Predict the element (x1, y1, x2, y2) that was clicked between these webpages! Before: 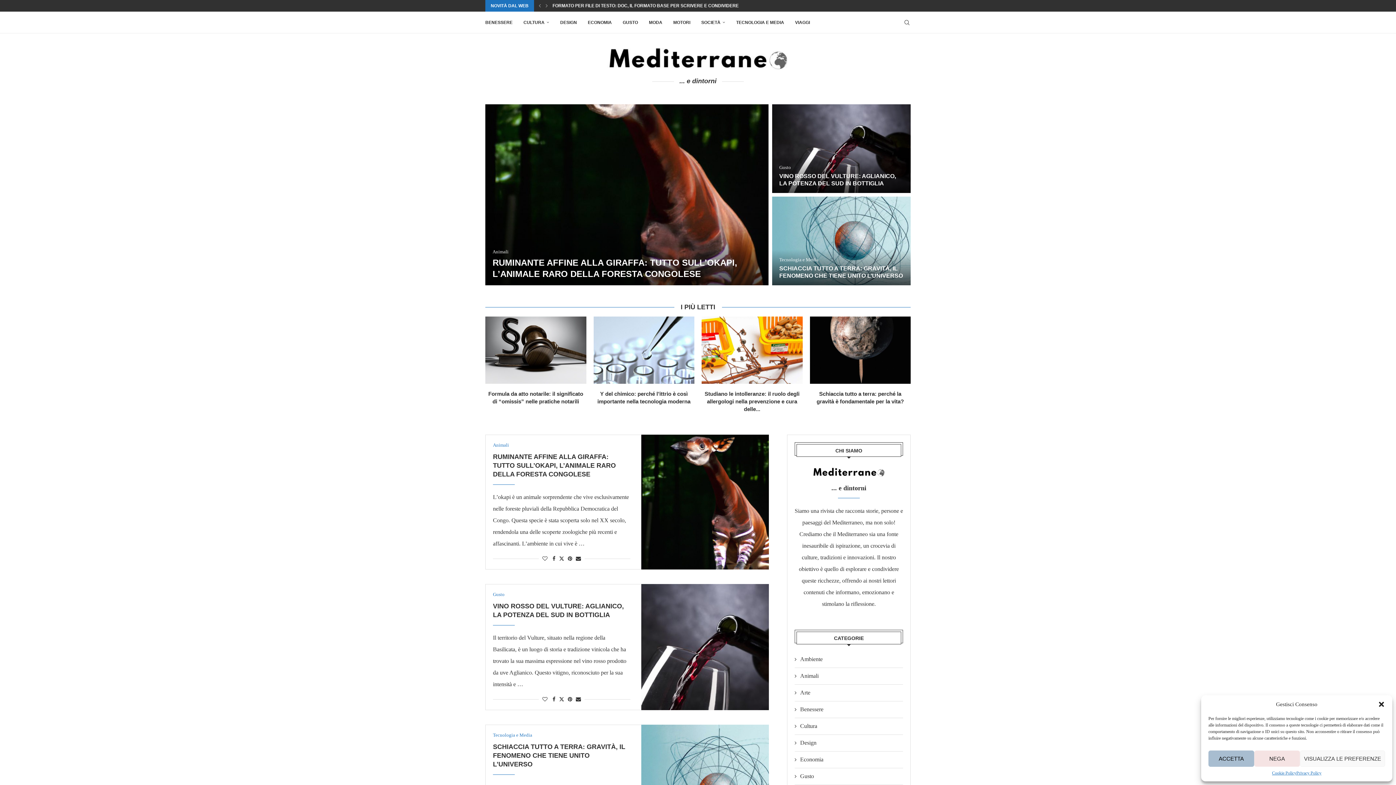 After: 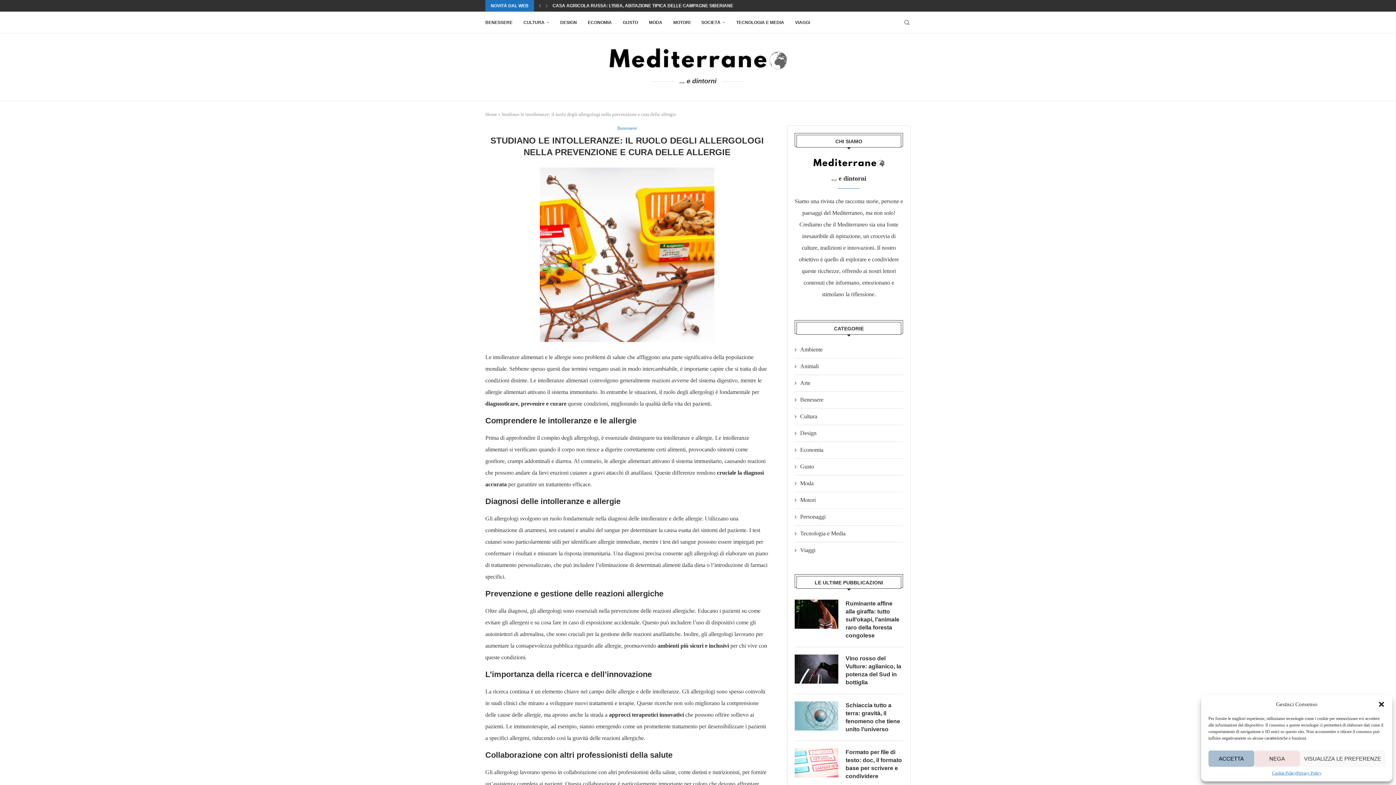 Action: bbox: (701, 316, 802, 384)